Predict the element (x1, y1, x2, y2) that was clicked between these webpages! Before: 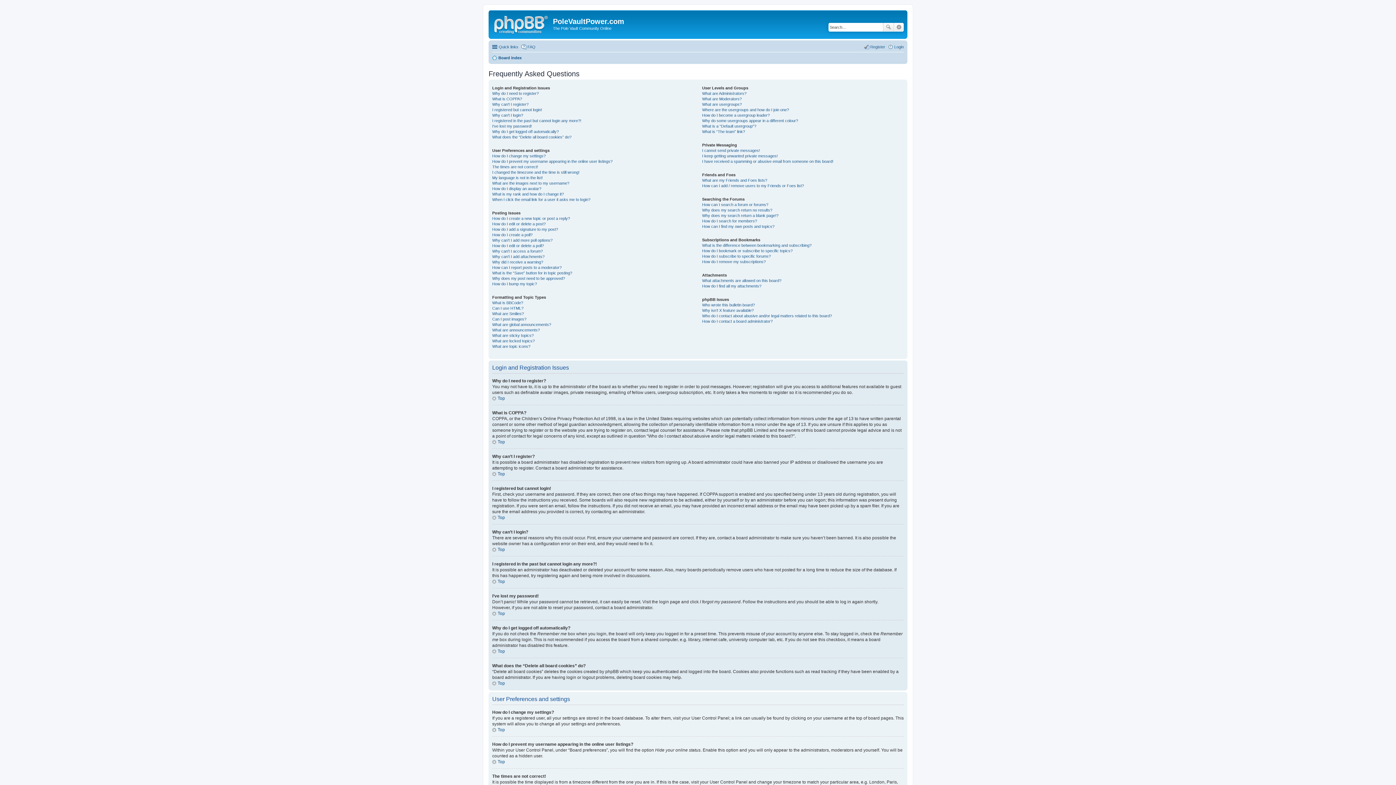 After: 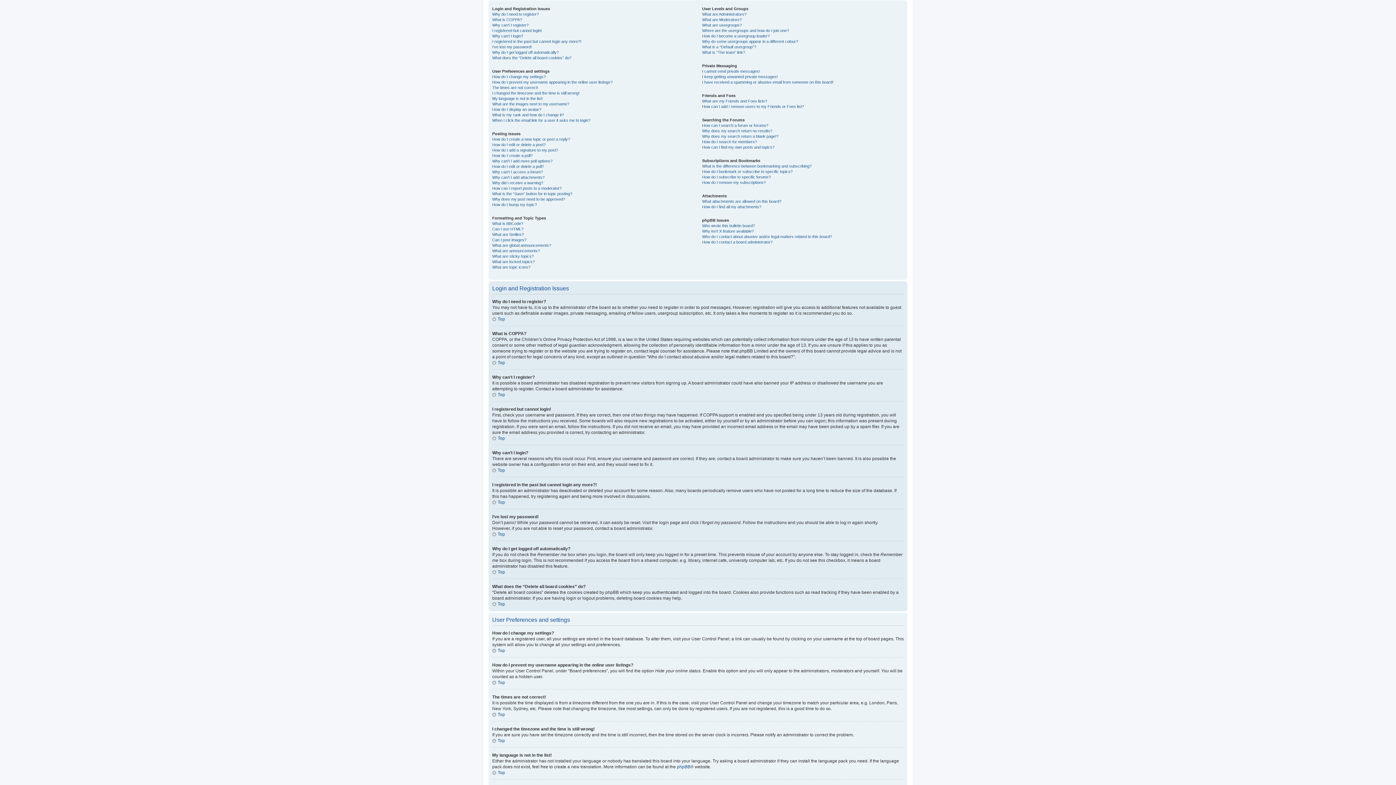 Action: bbox: (492, 727, 505, 732) label: Top